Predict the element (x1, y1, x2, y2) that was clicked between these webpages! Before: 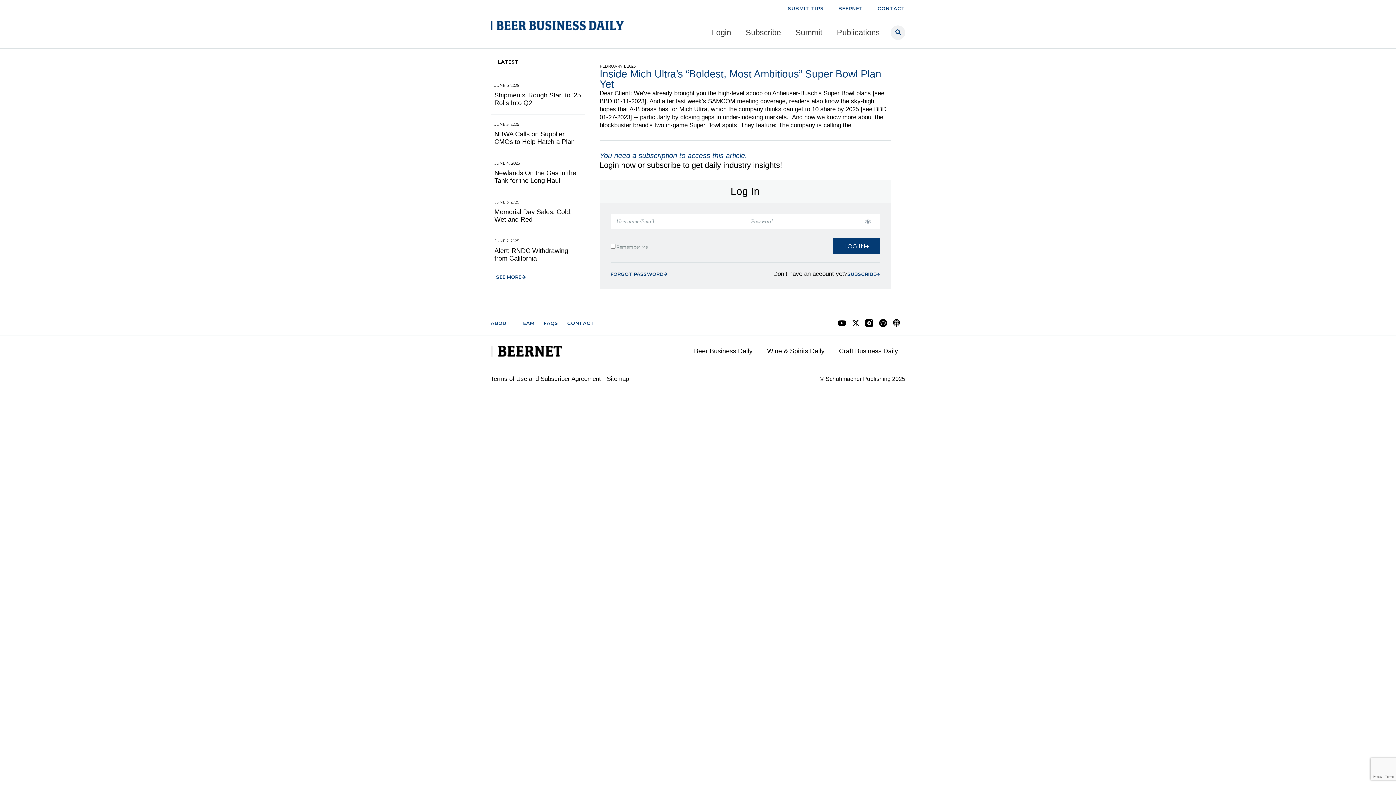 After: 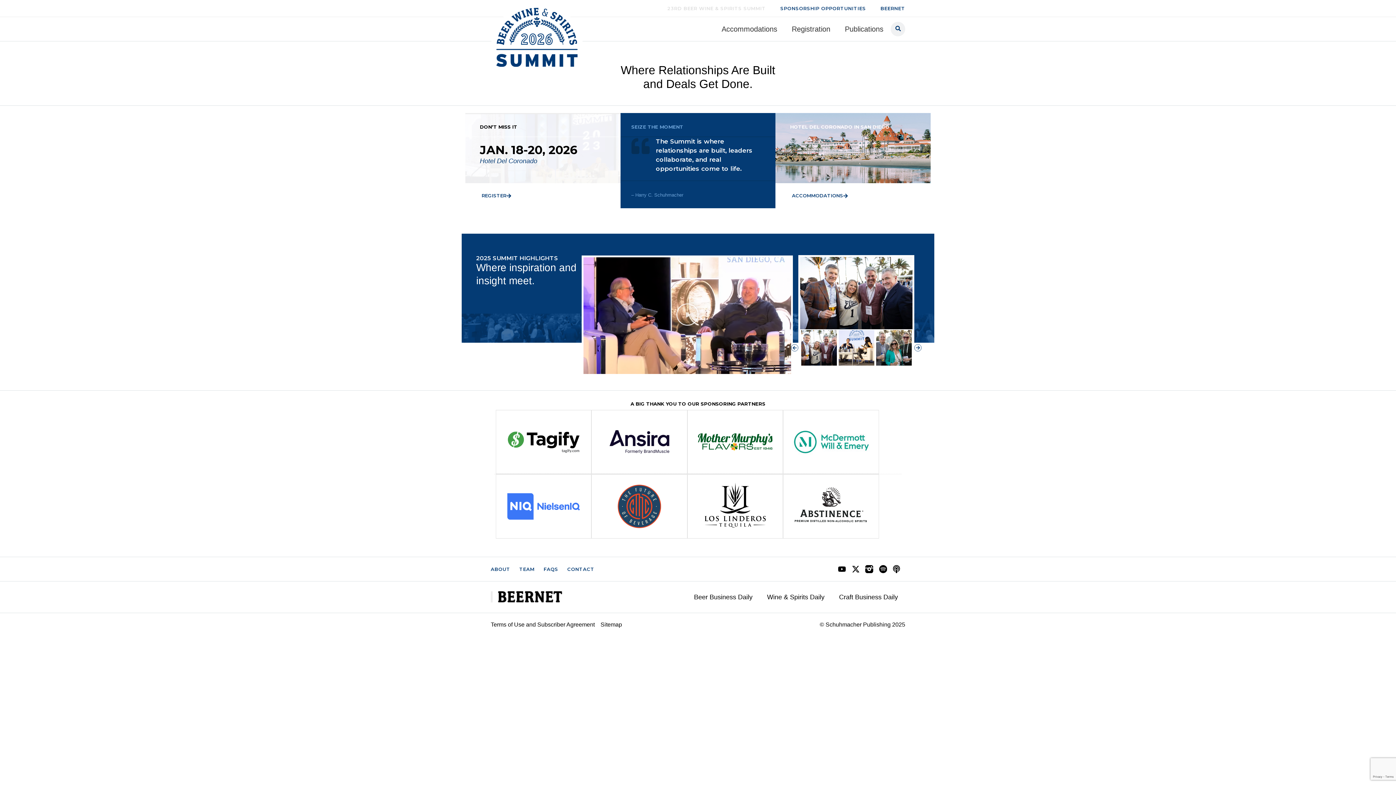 Action: bbox: (788, 24, 829, 41) label: Summit